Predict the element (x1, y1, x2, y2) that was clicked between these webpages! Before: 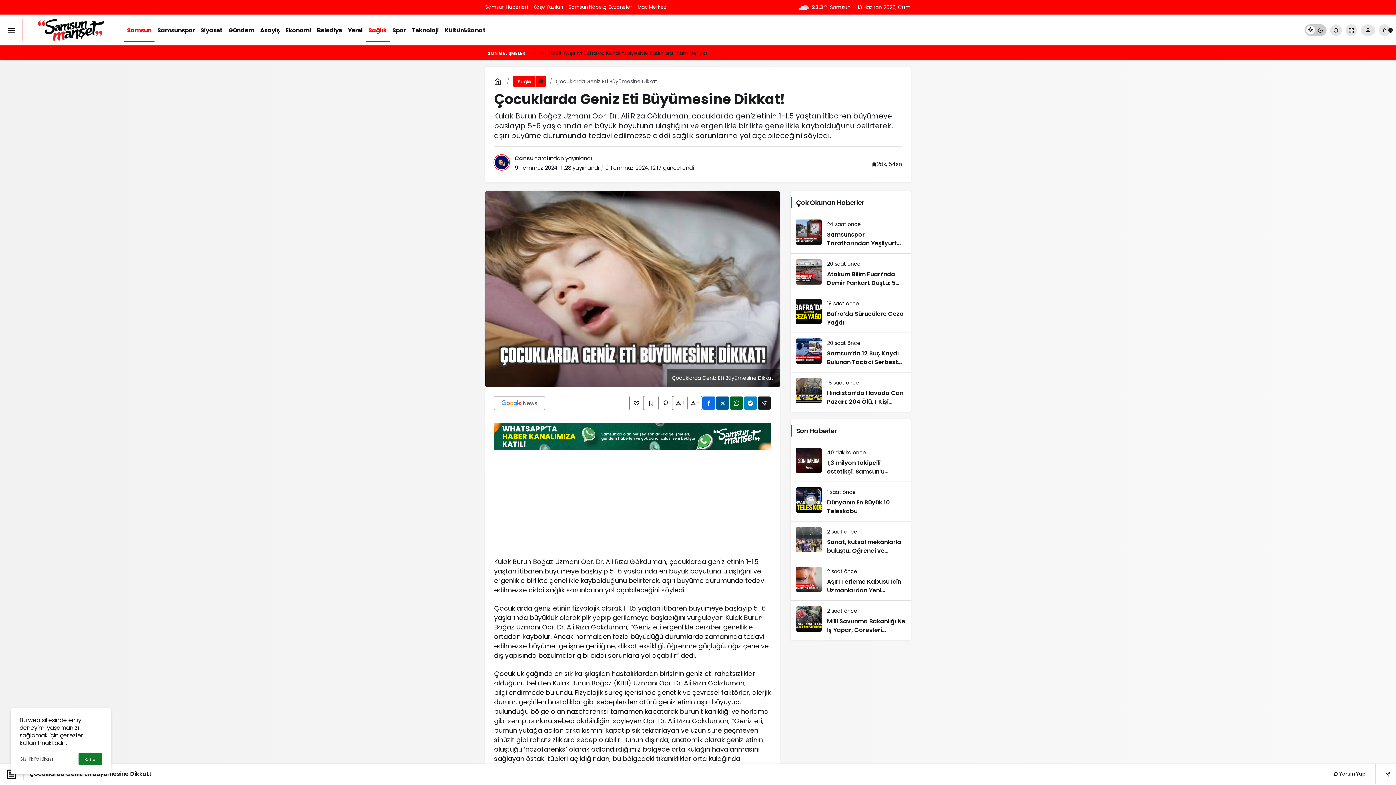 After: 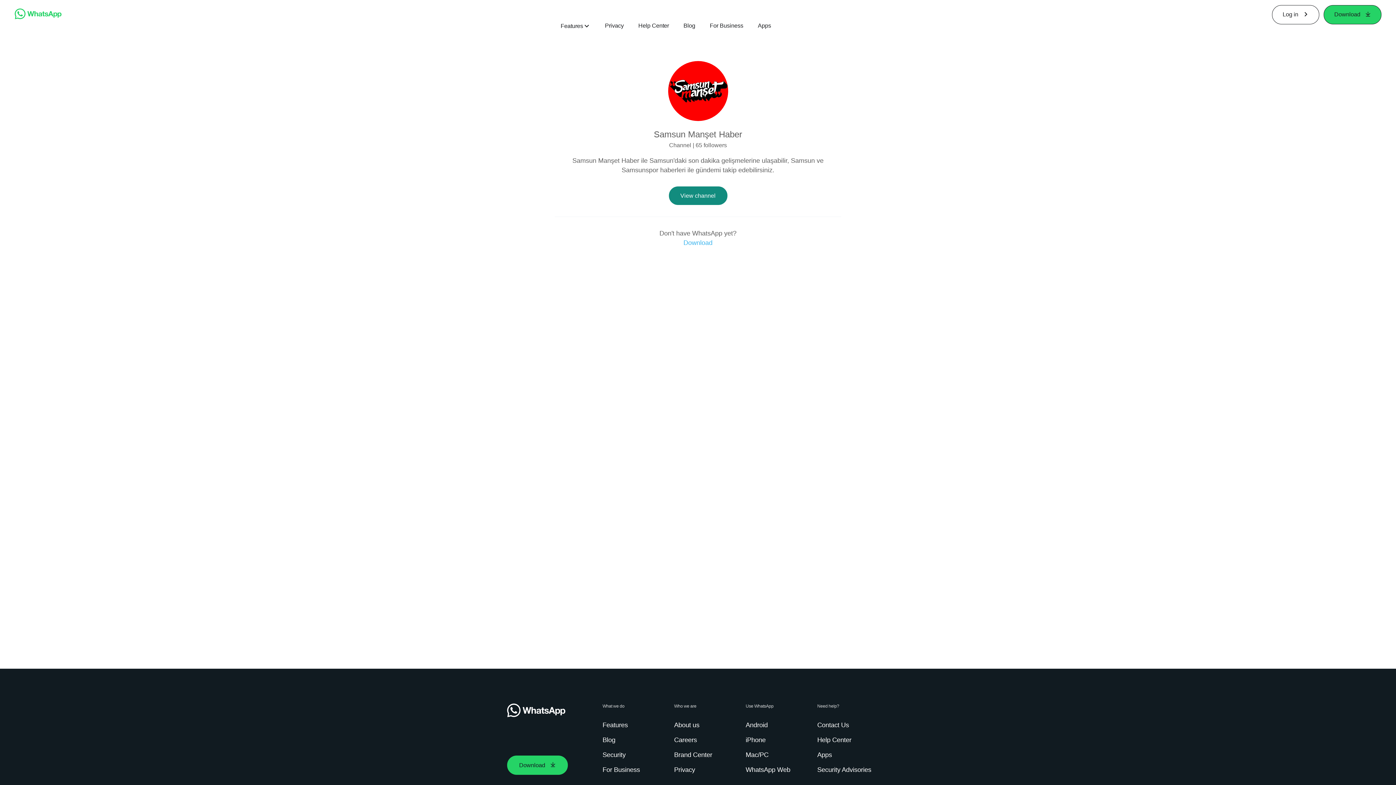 Action: bbox: (494, 432, 771, 440)